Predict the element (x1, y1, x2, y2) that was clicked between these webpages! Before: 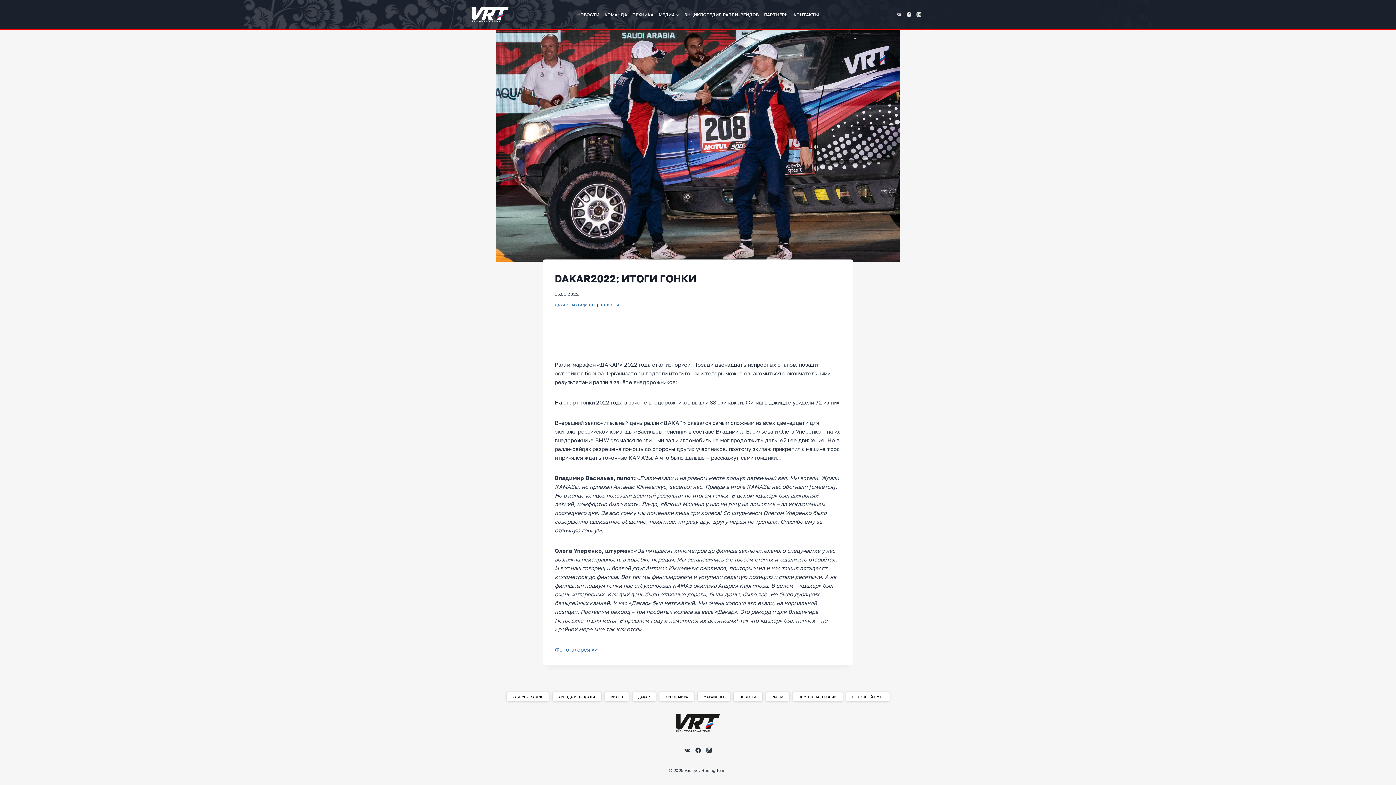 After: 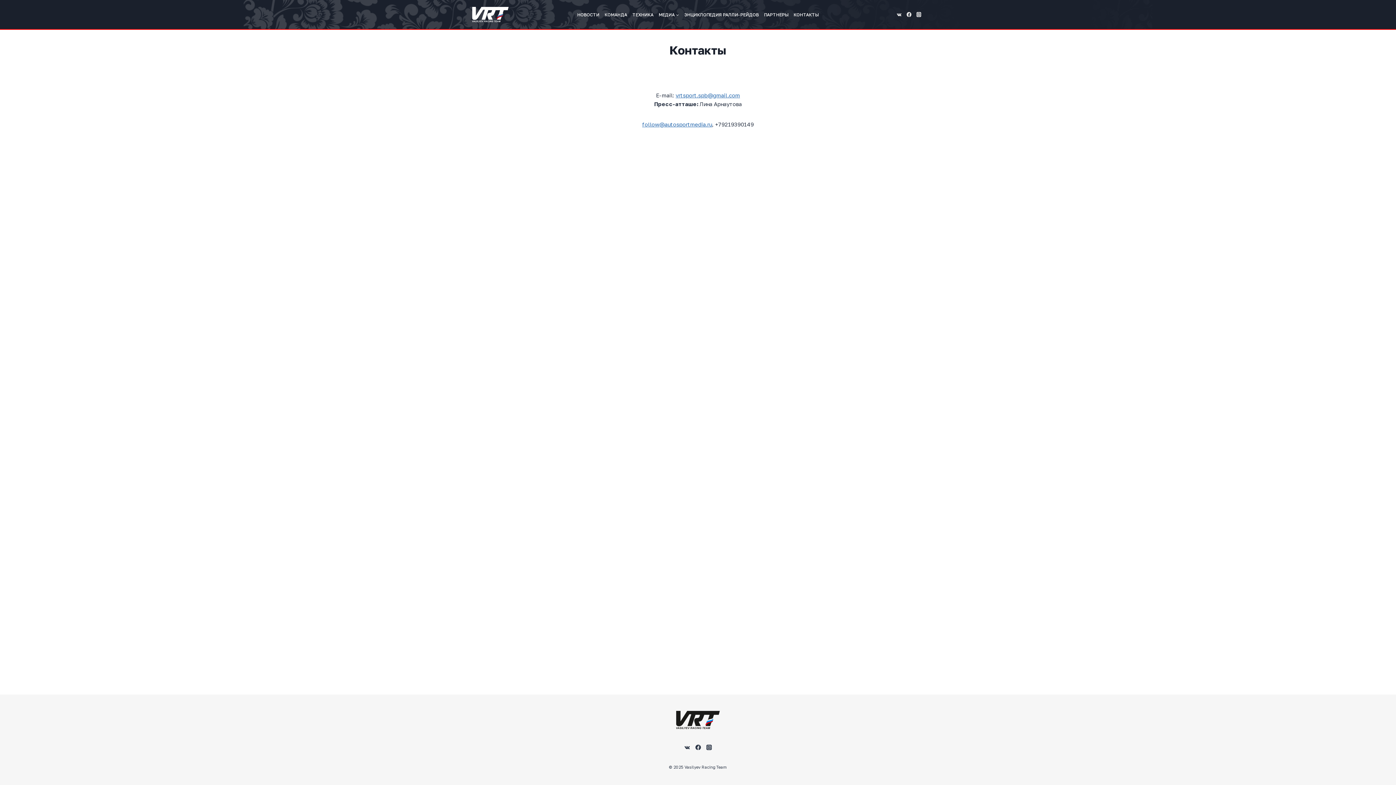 Action: bbox: (791, 8, 821, 20) label: КОНТАКТЫ